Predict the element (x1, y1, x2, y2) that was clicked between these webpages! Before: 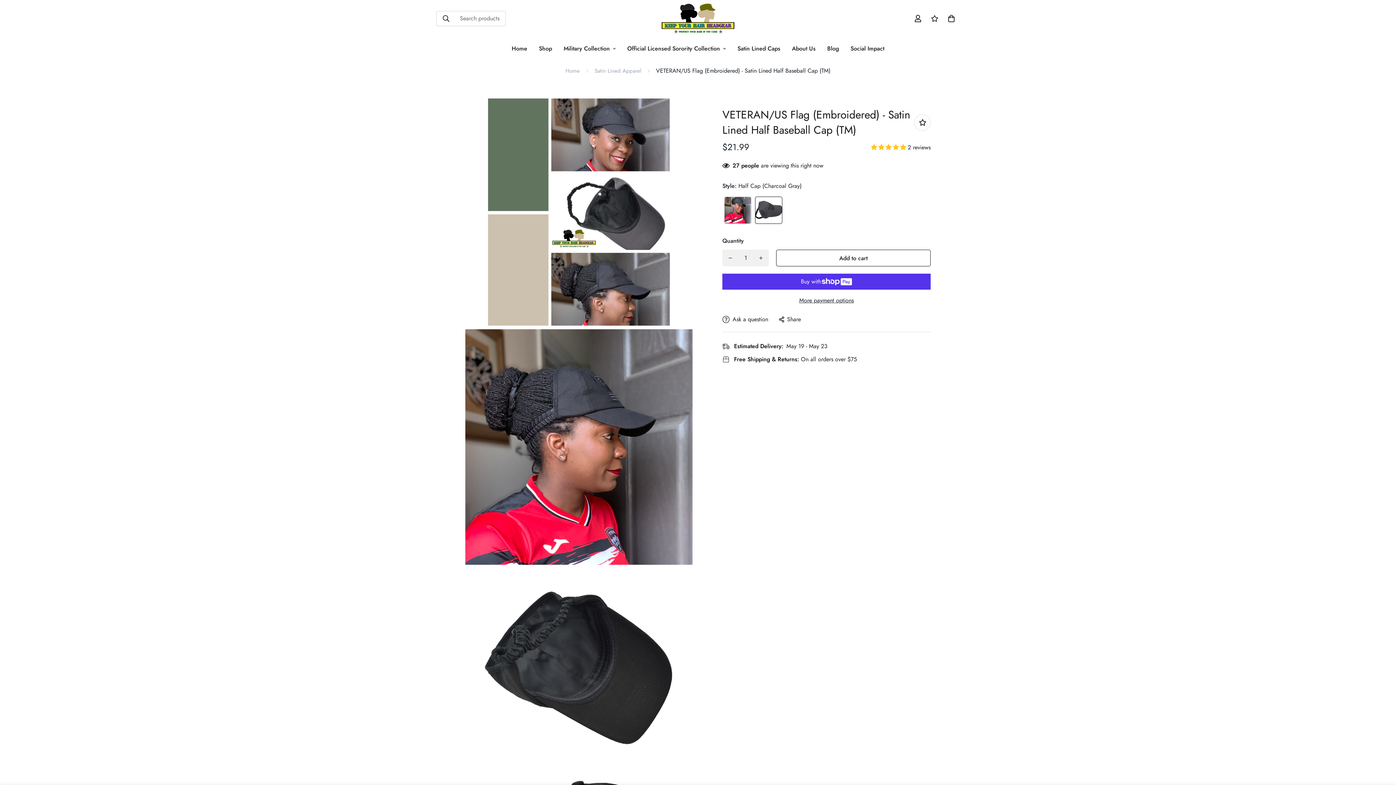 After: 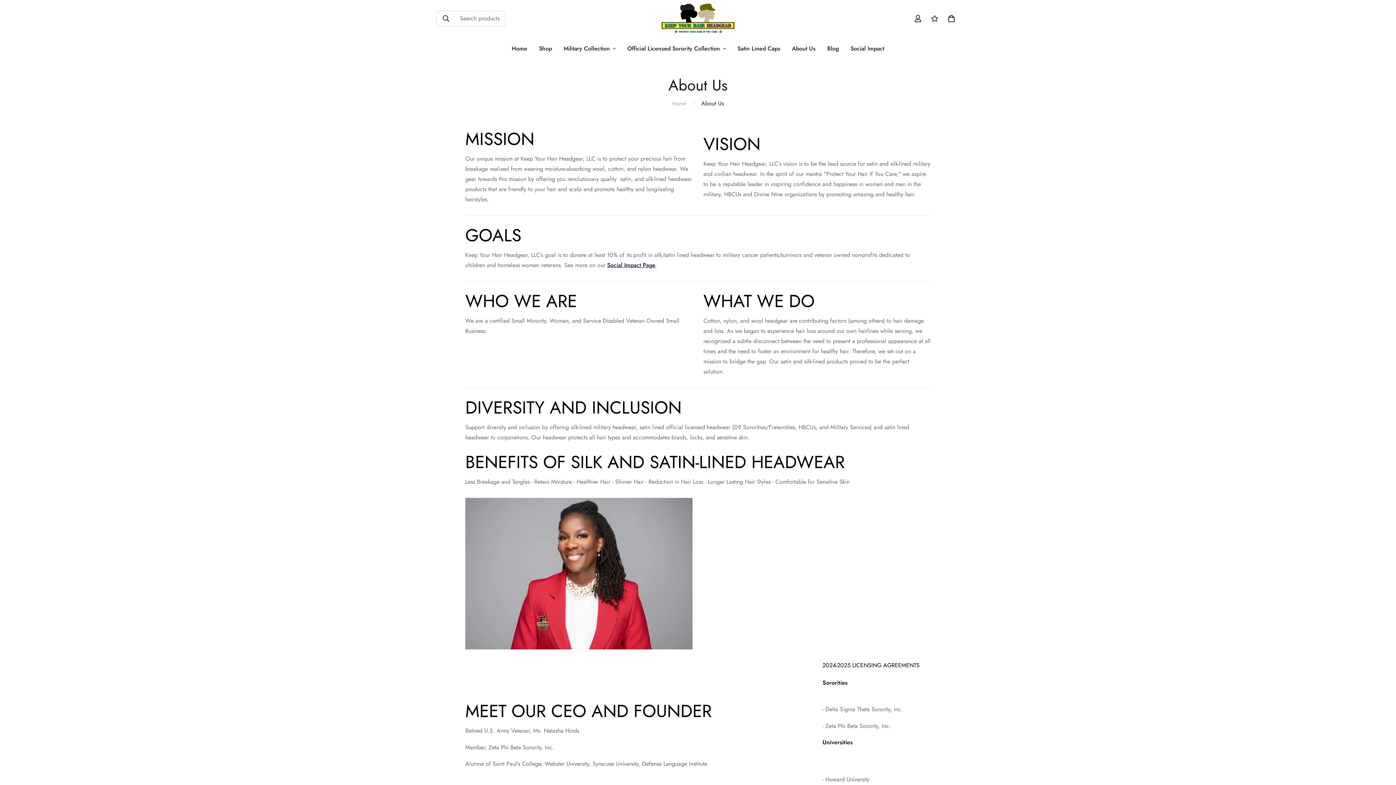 Action: bbox: (786, 37, 821, 60) label: About Us